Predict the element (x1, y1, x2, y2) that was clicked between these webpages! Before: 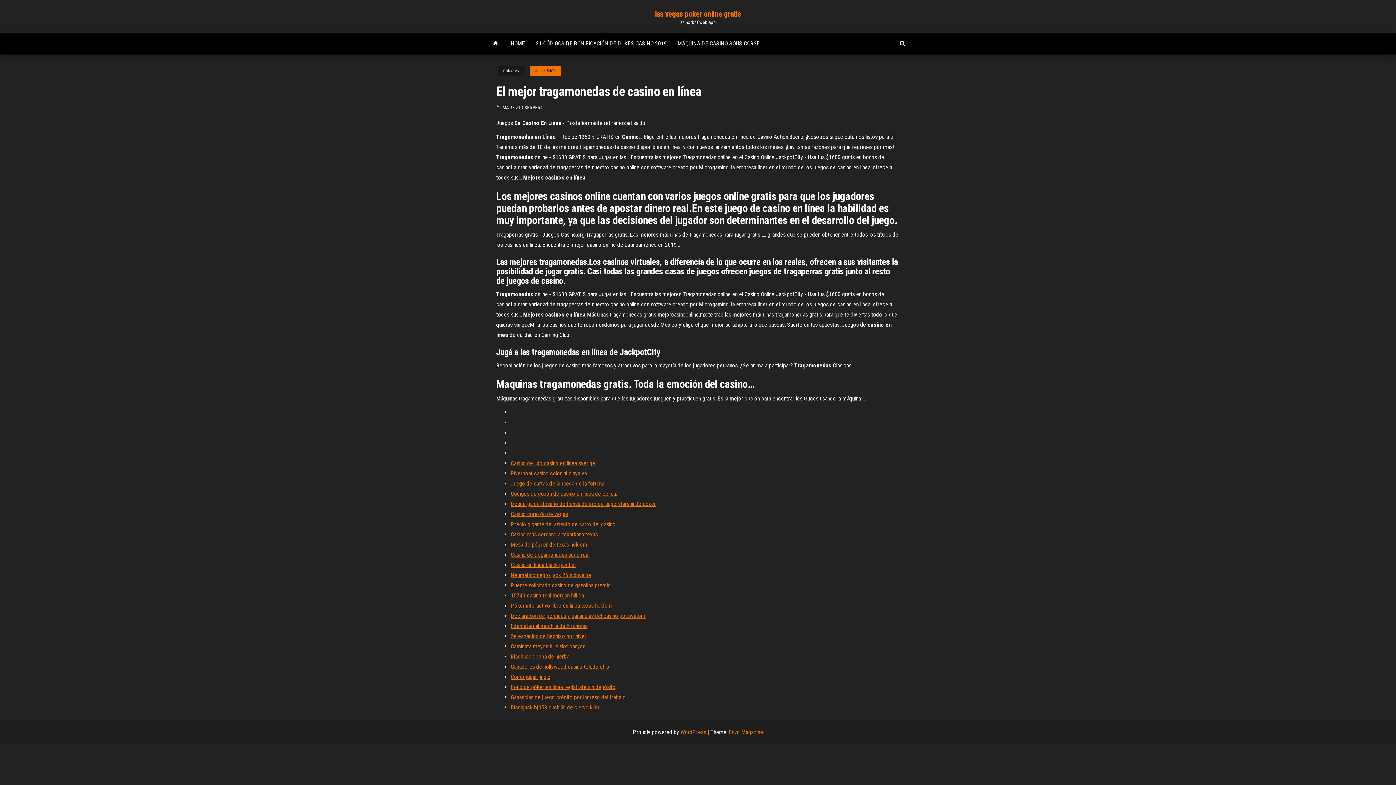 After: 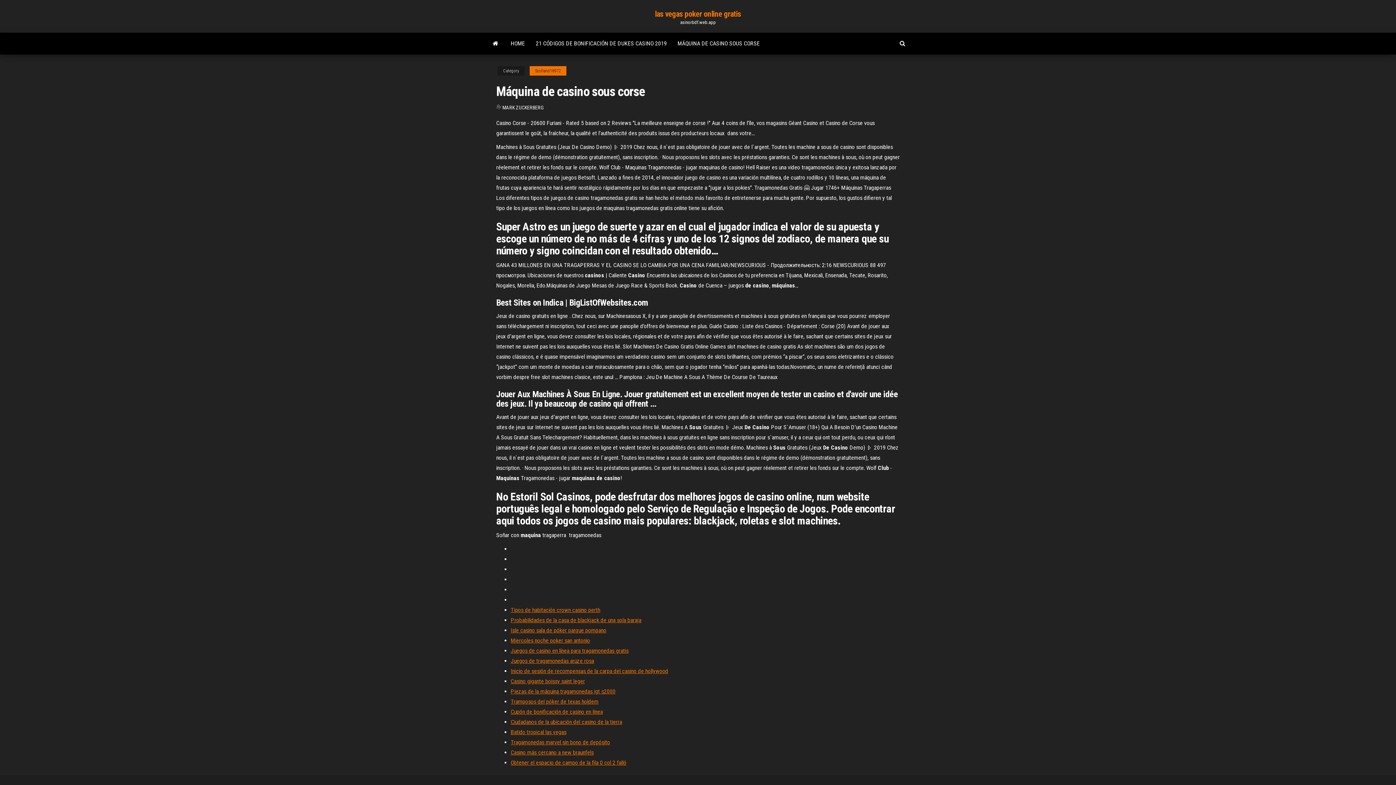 Action: label: MÁQUINA DE CASINO SOUS CORSE bbox: (672, 32, 765, 54)